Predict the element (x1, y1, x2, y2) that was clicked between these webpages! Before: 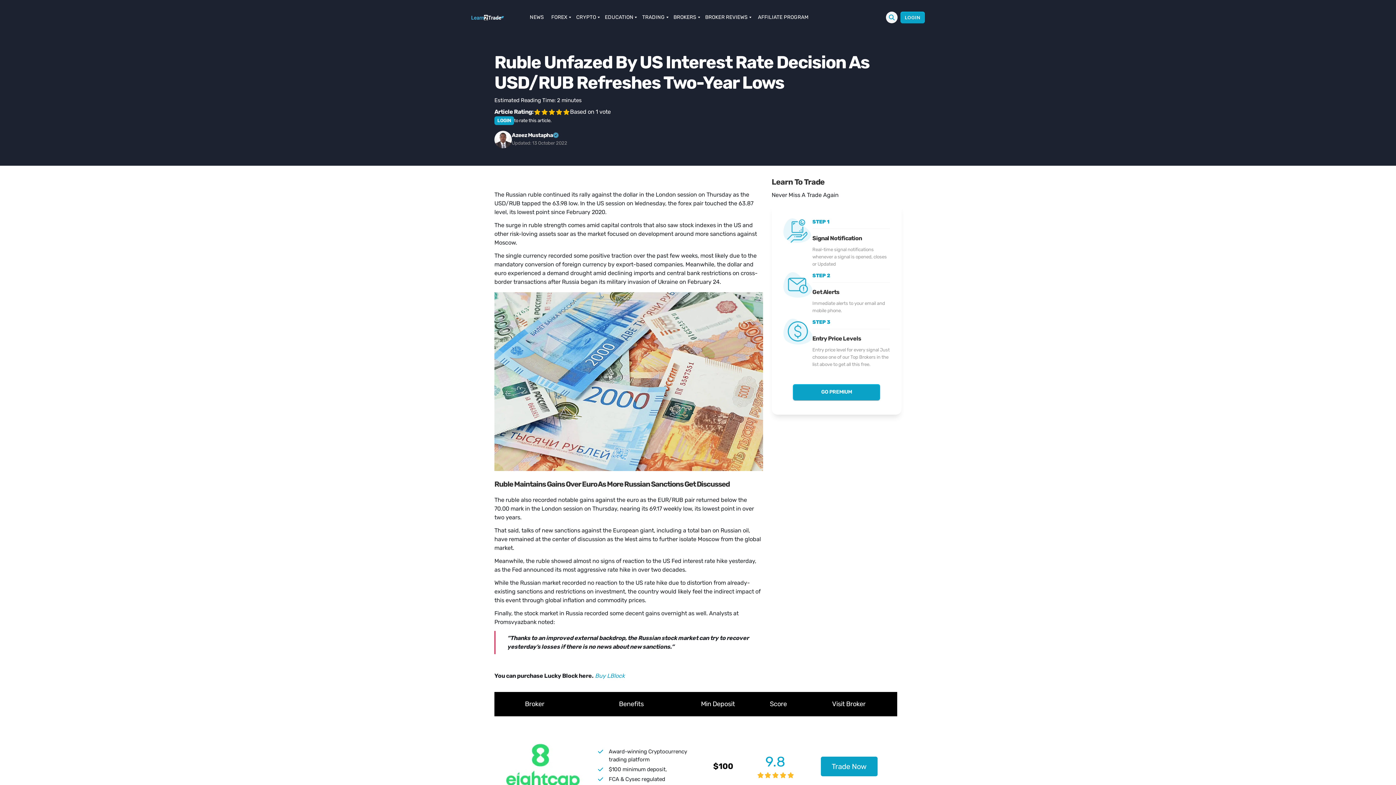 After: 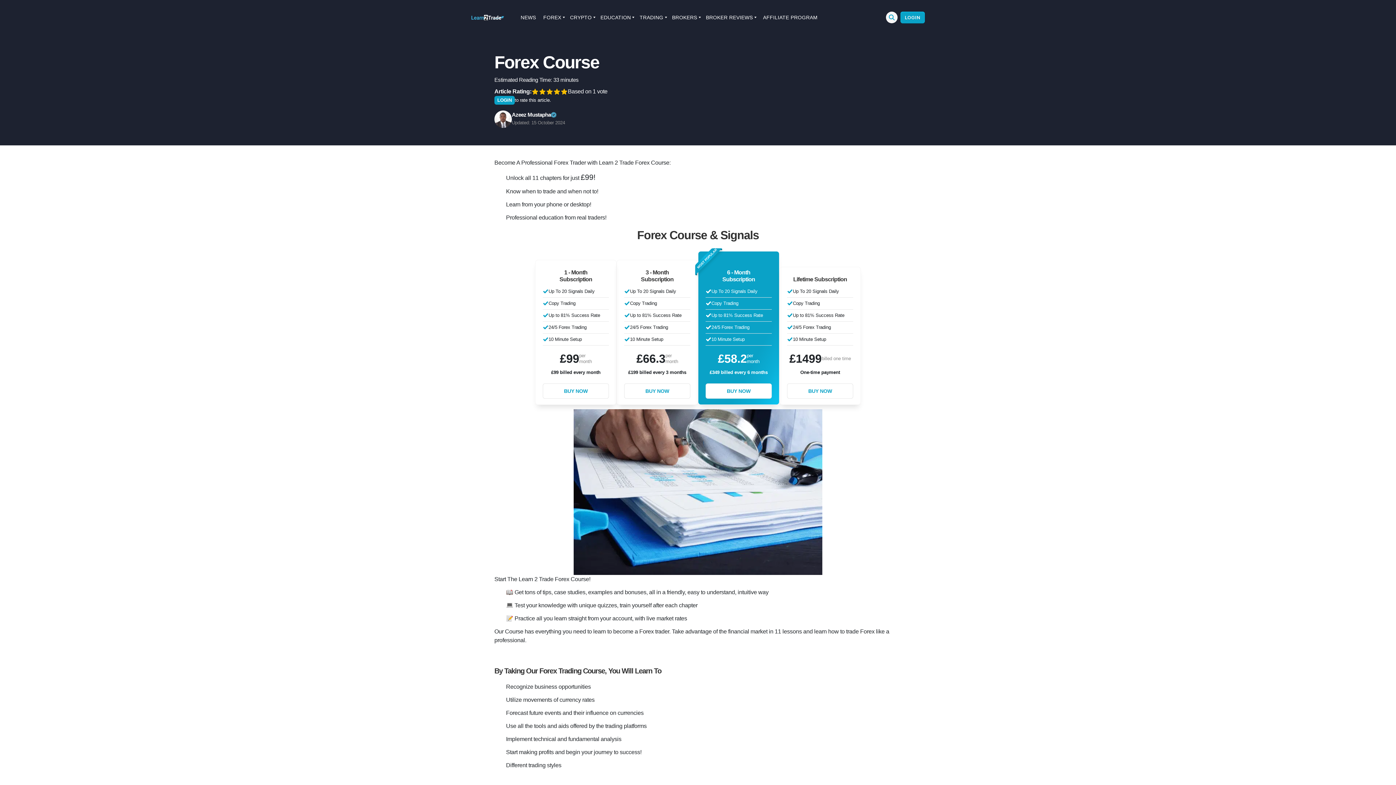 Action: label: EDUCATION bbox: (602, 4, 639, 30)